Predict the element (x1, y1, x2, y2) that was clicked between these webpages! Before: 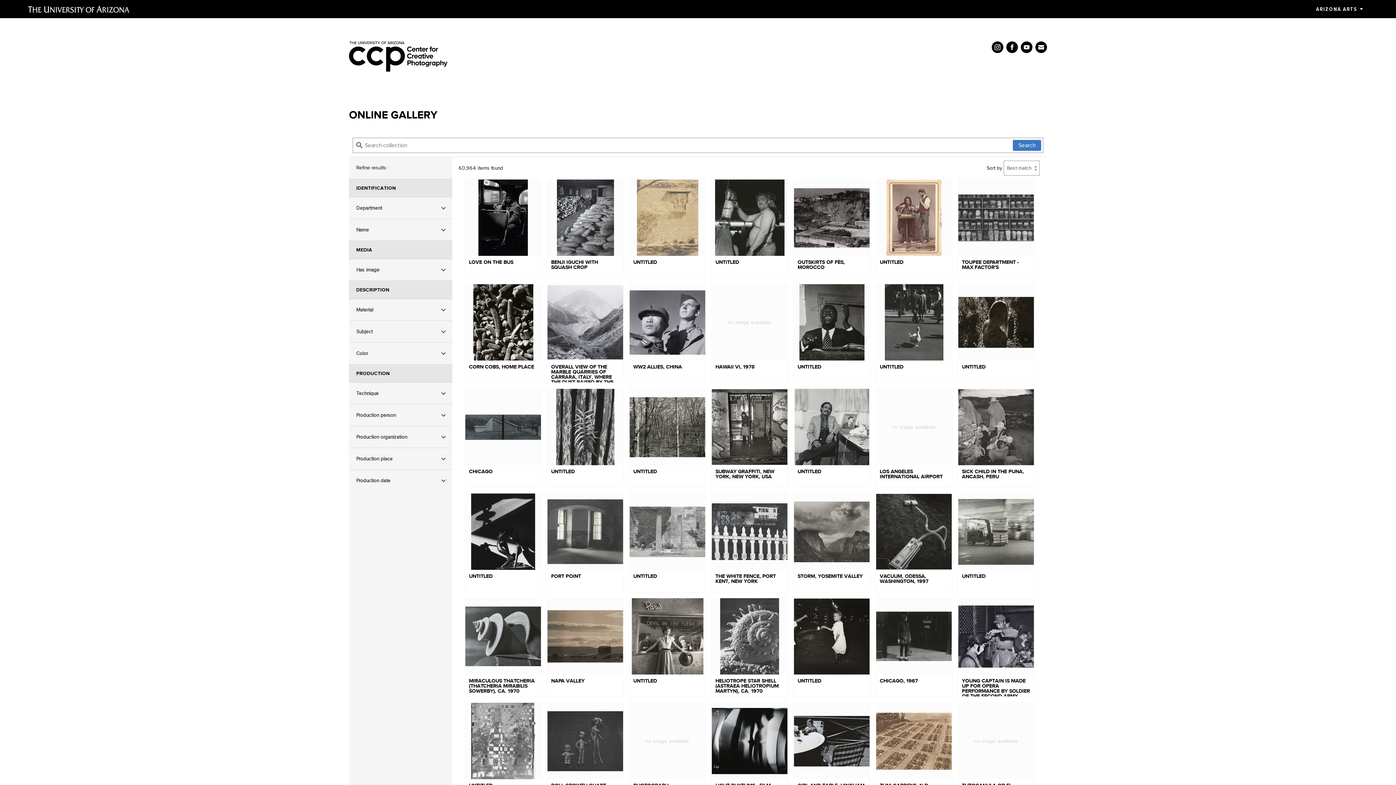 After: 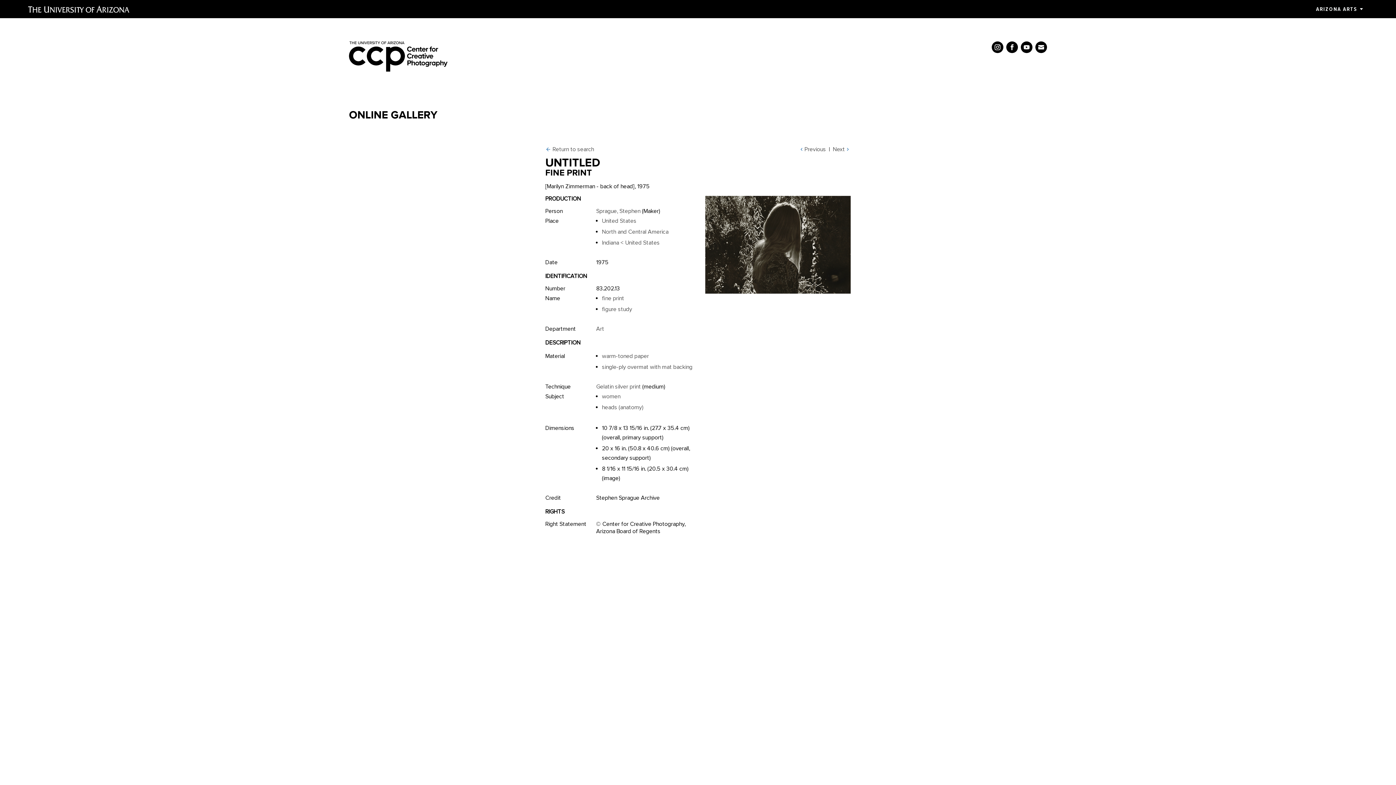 Action: label: UNTITLED bbox: (958, 284, 1034, 383)